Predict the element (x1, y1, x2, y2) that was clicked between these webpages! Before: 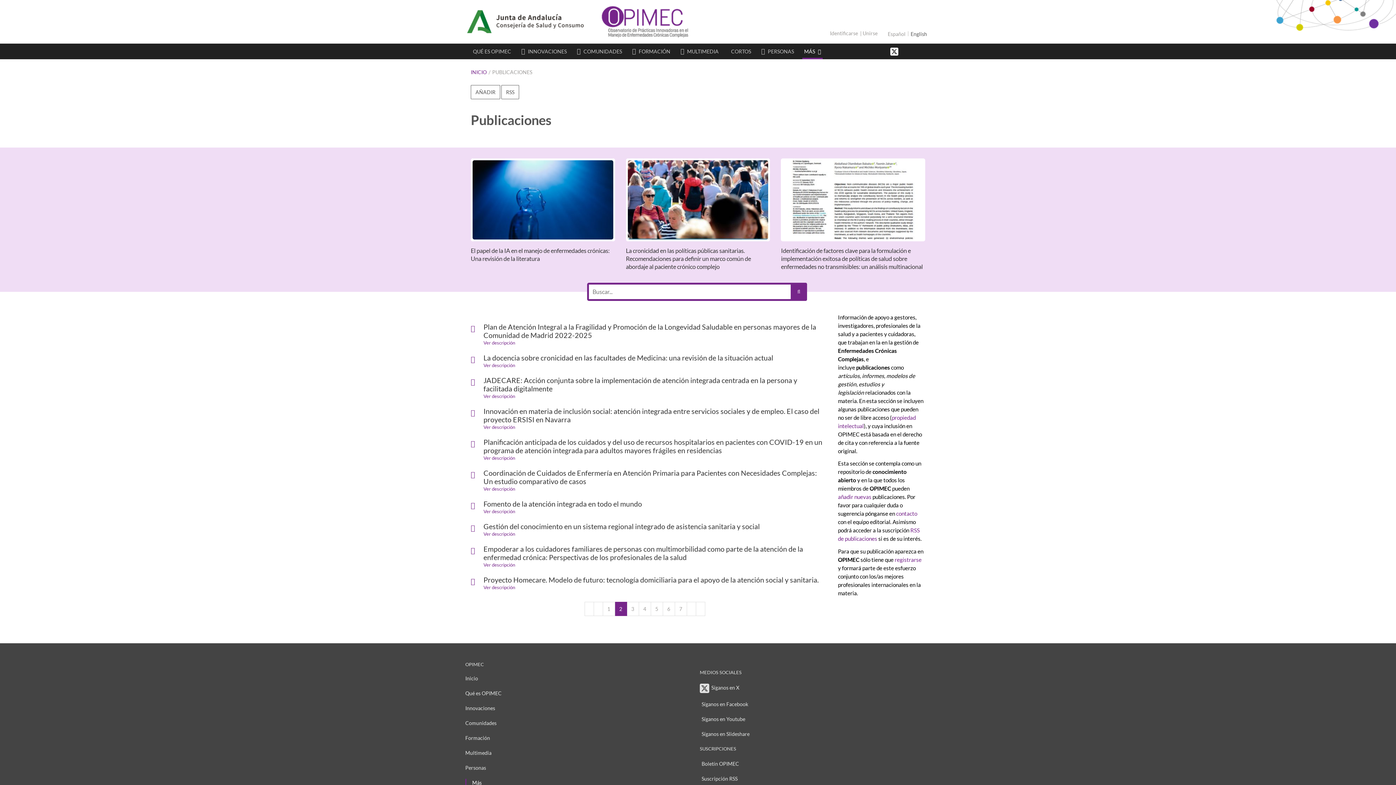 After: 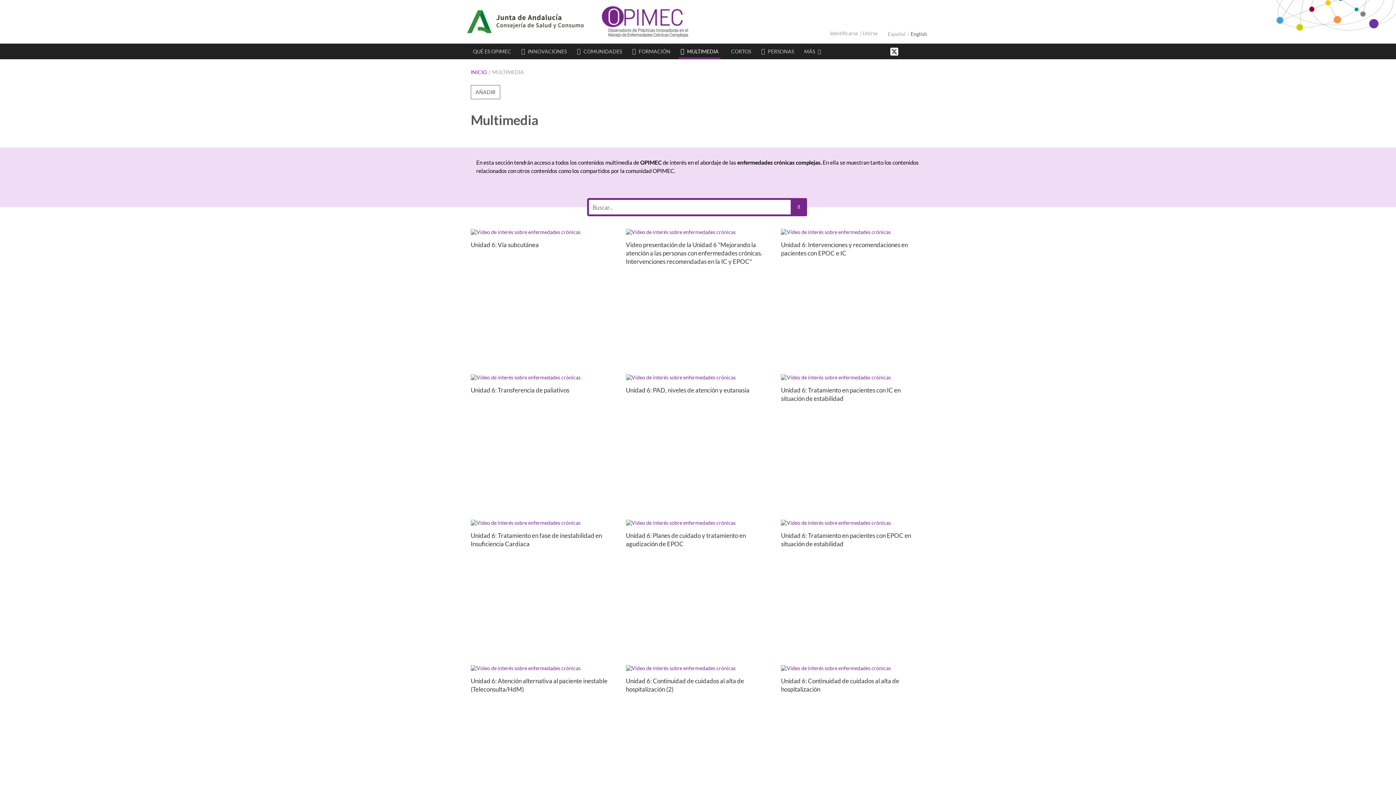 Action: label: Multimedia bbox: (465, 749, 491, 756)